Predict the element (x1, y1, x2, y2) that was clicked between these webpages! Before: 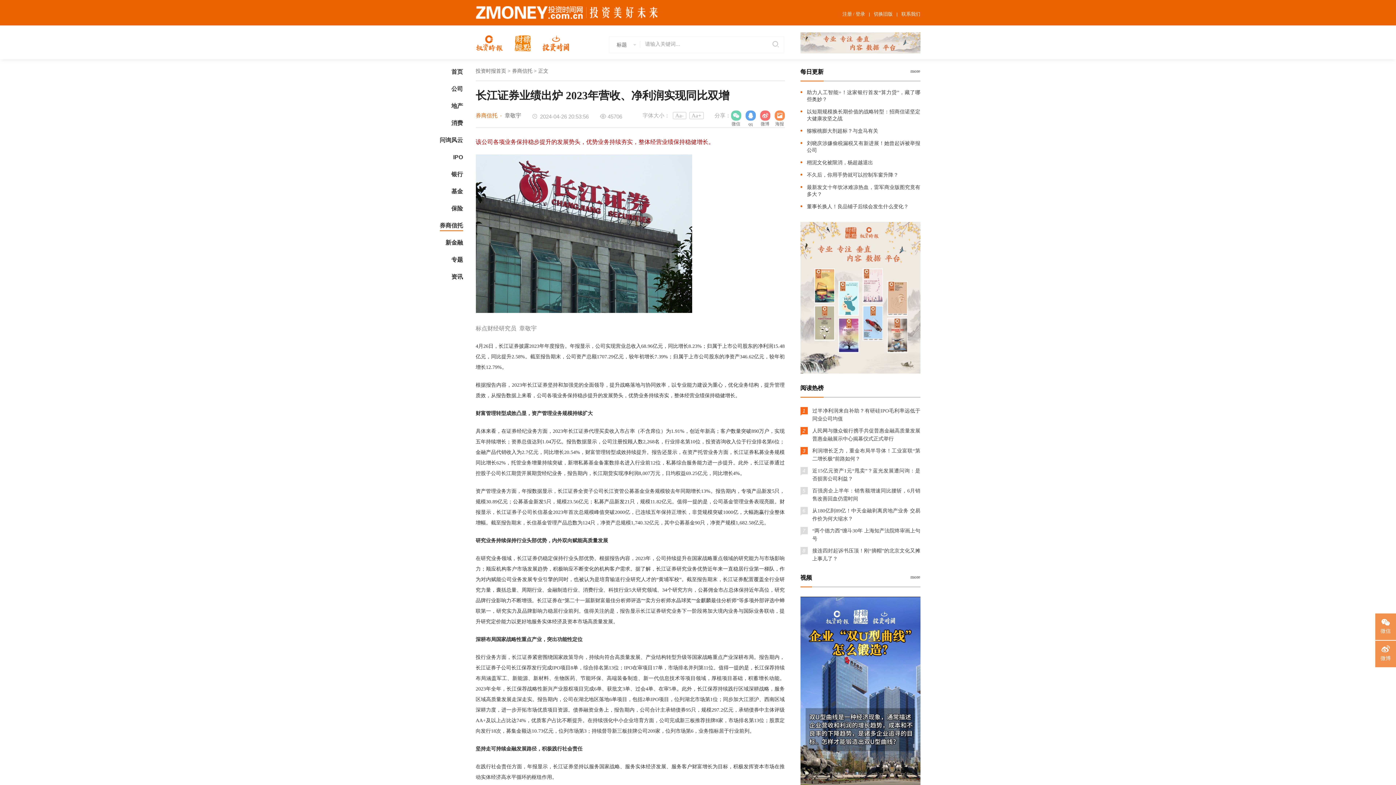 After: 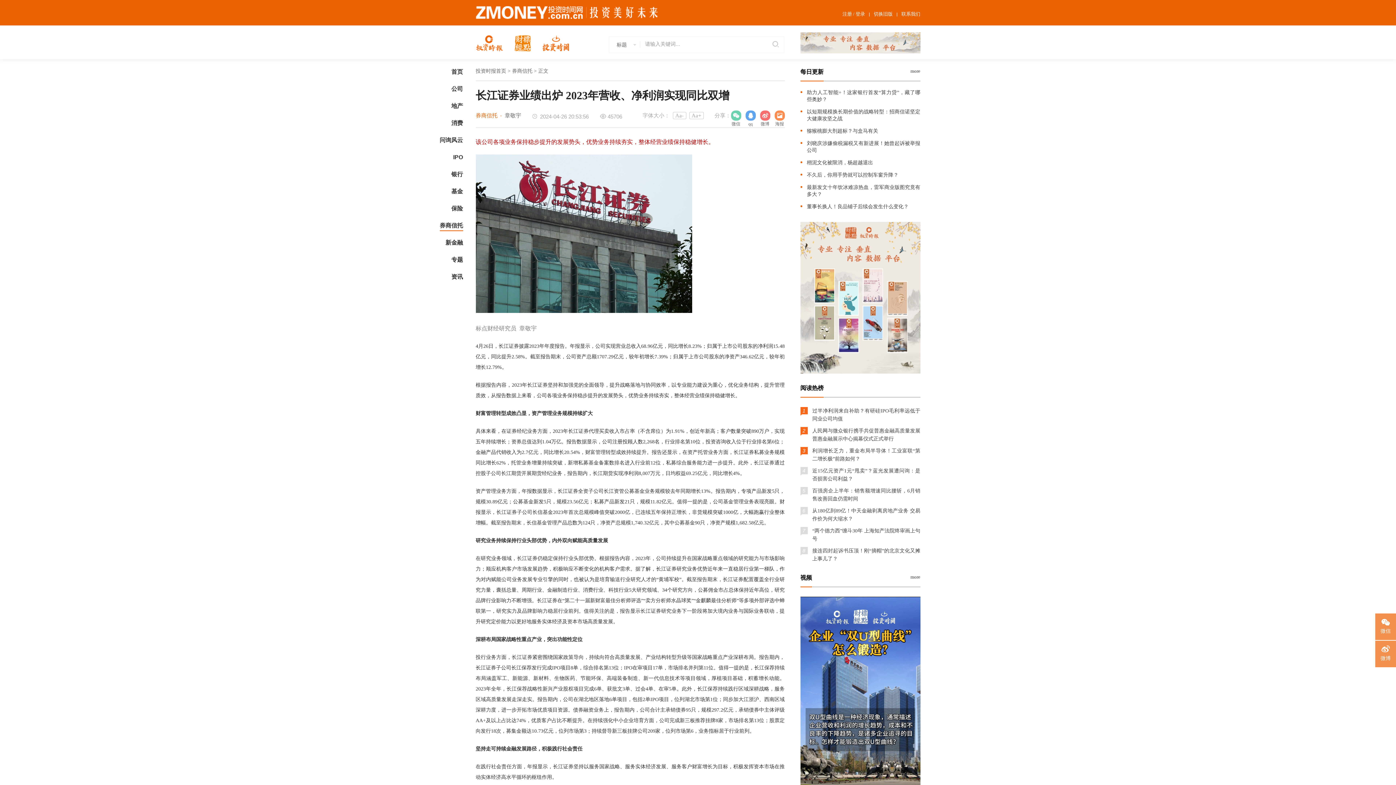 Action: bbox: (745, 110, 755, 120) label: qq